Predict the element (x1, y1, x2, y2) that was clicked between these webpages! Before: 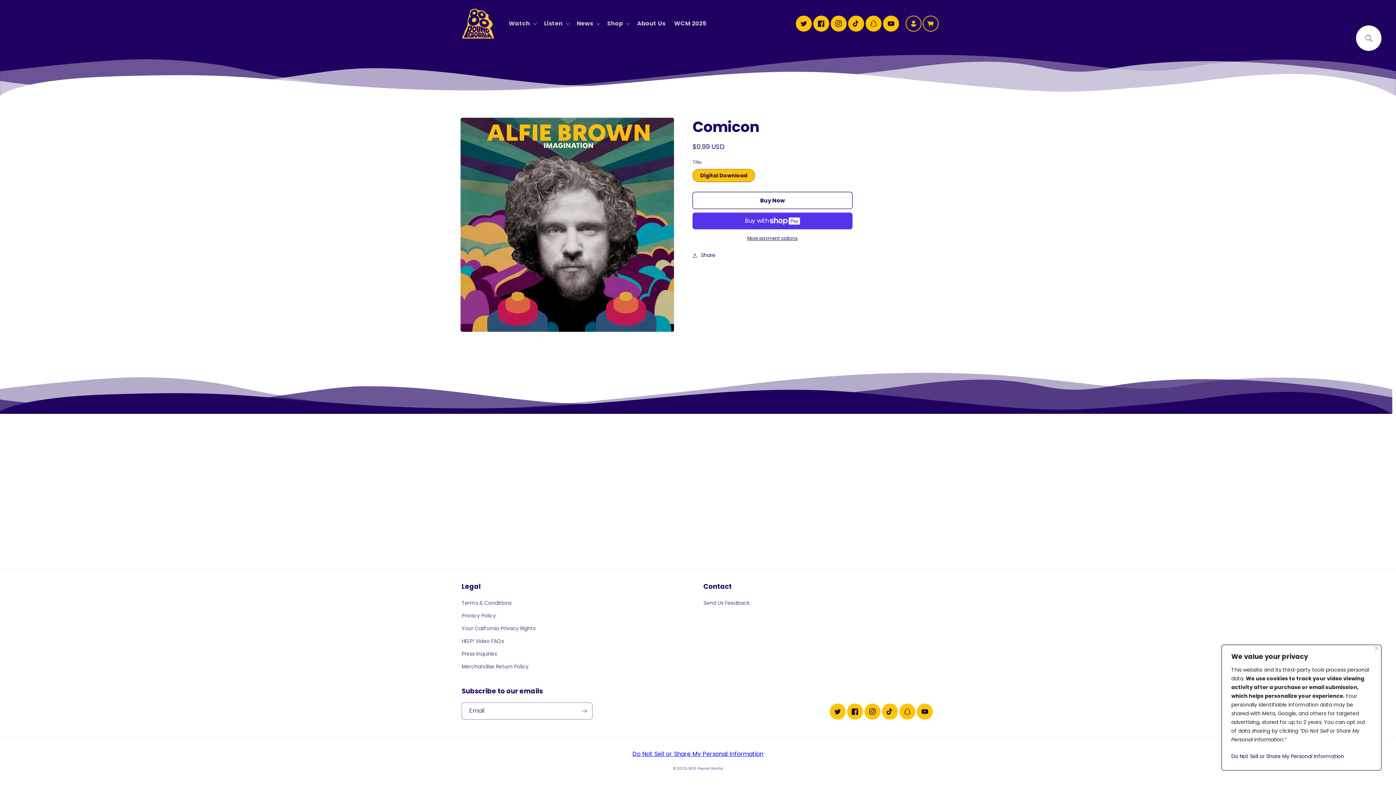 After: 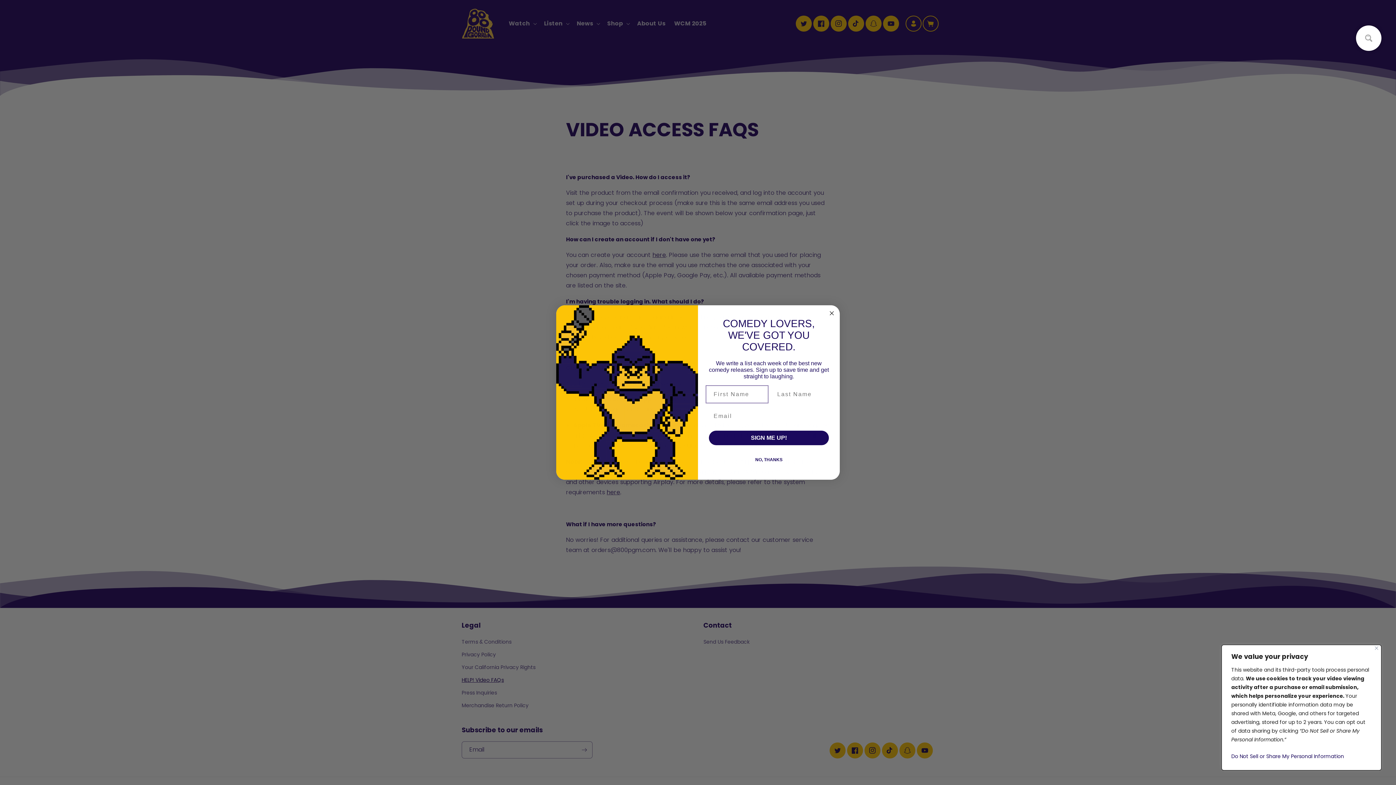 Action: label: HELP! Video FAQs bbox: (461, 635, 504, 648)